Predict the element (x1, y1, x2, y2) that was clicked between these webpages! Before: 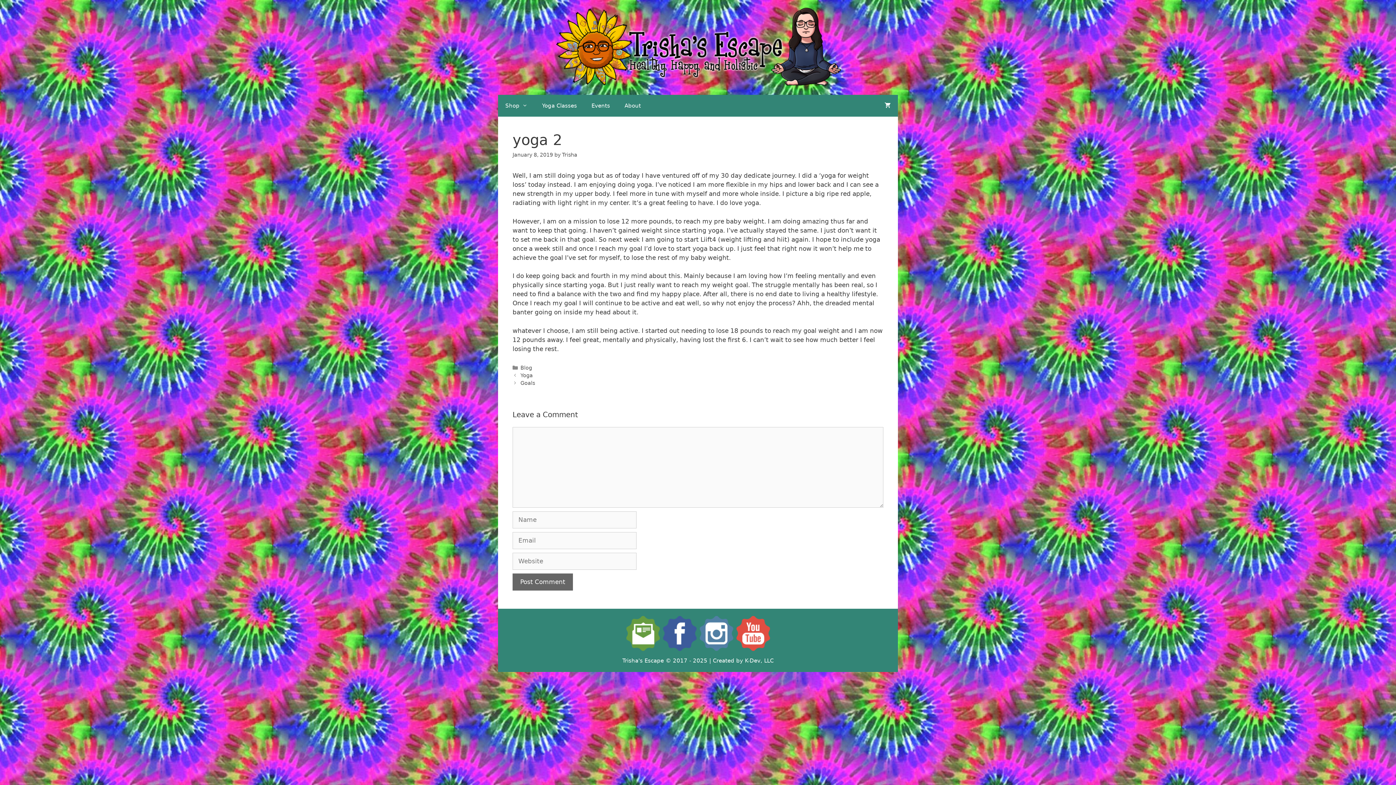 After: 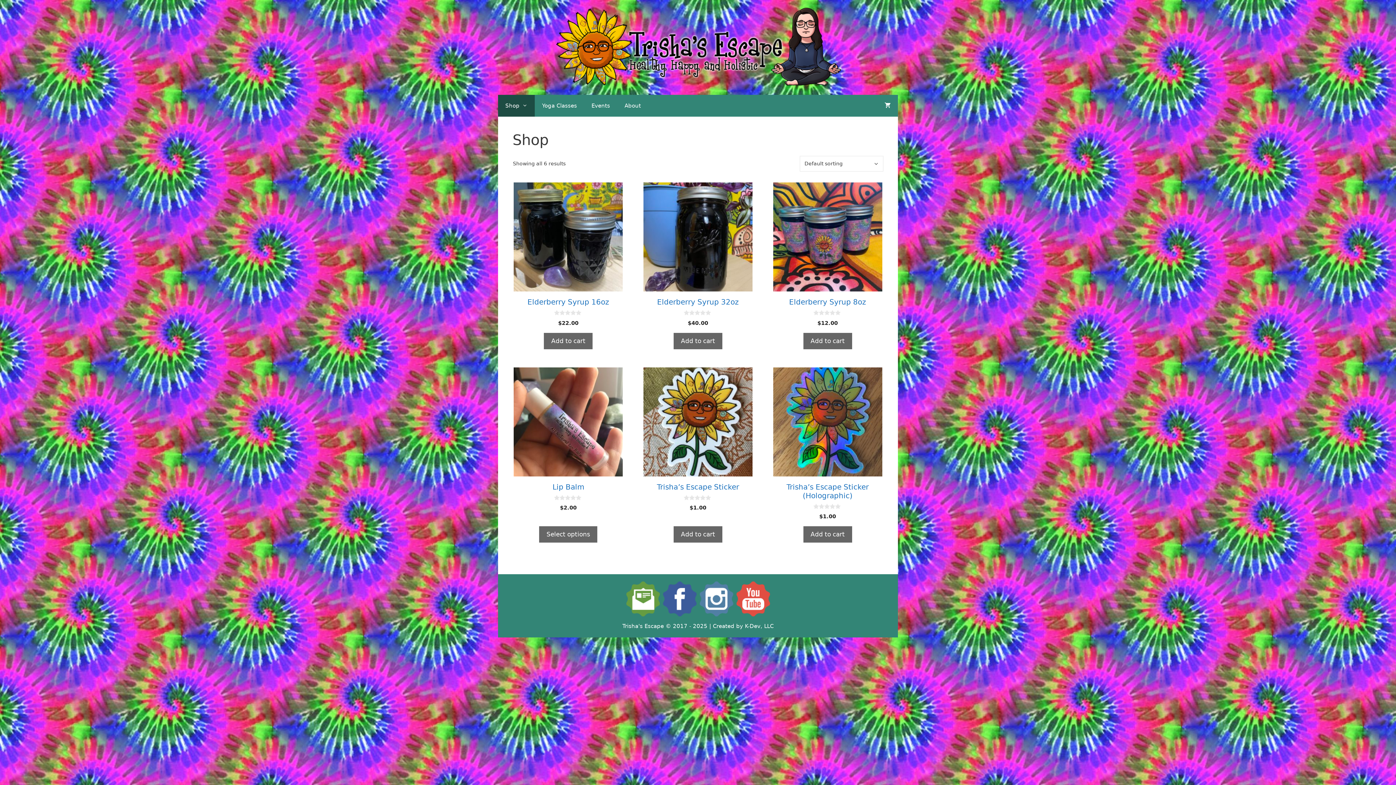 Action: label: Trisha's Escape bbox: (622, 657, 664, 664)